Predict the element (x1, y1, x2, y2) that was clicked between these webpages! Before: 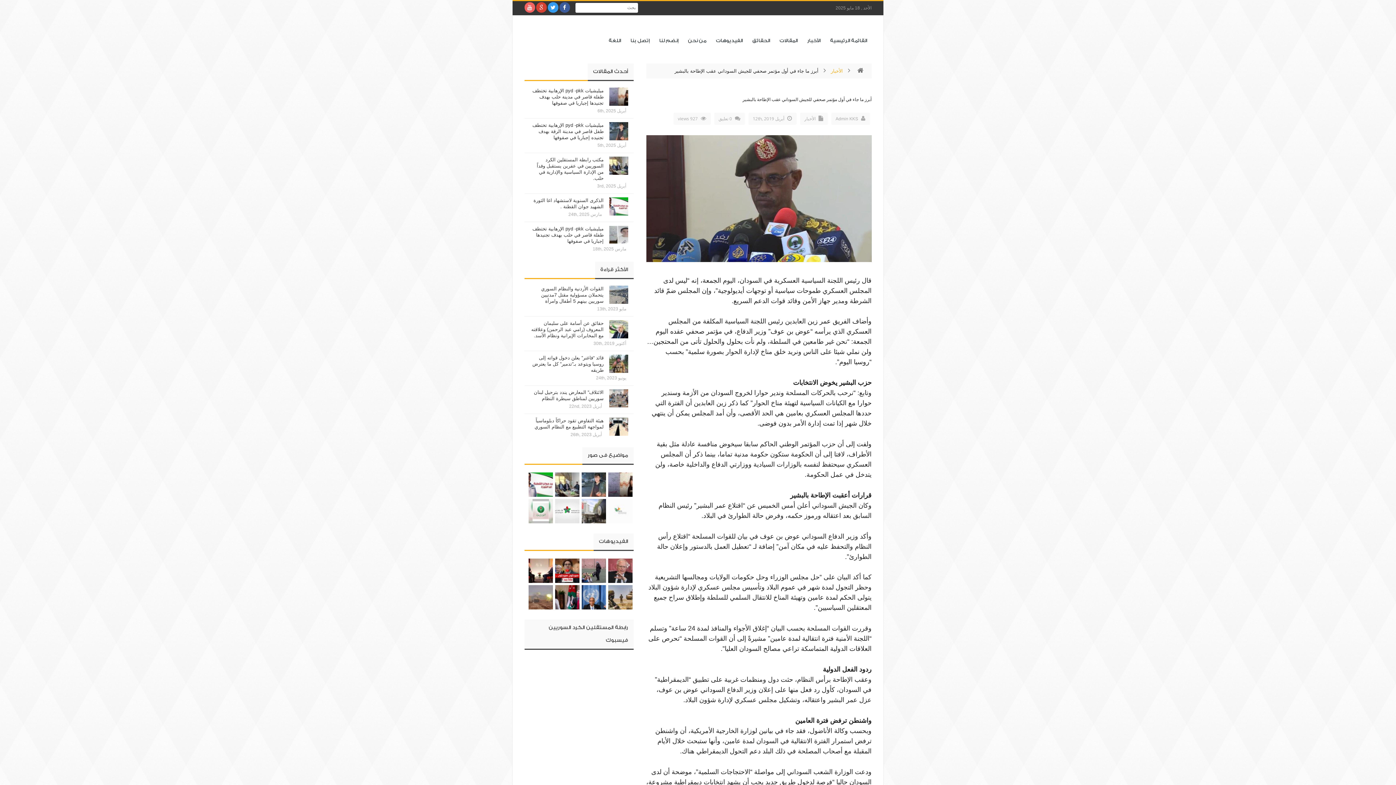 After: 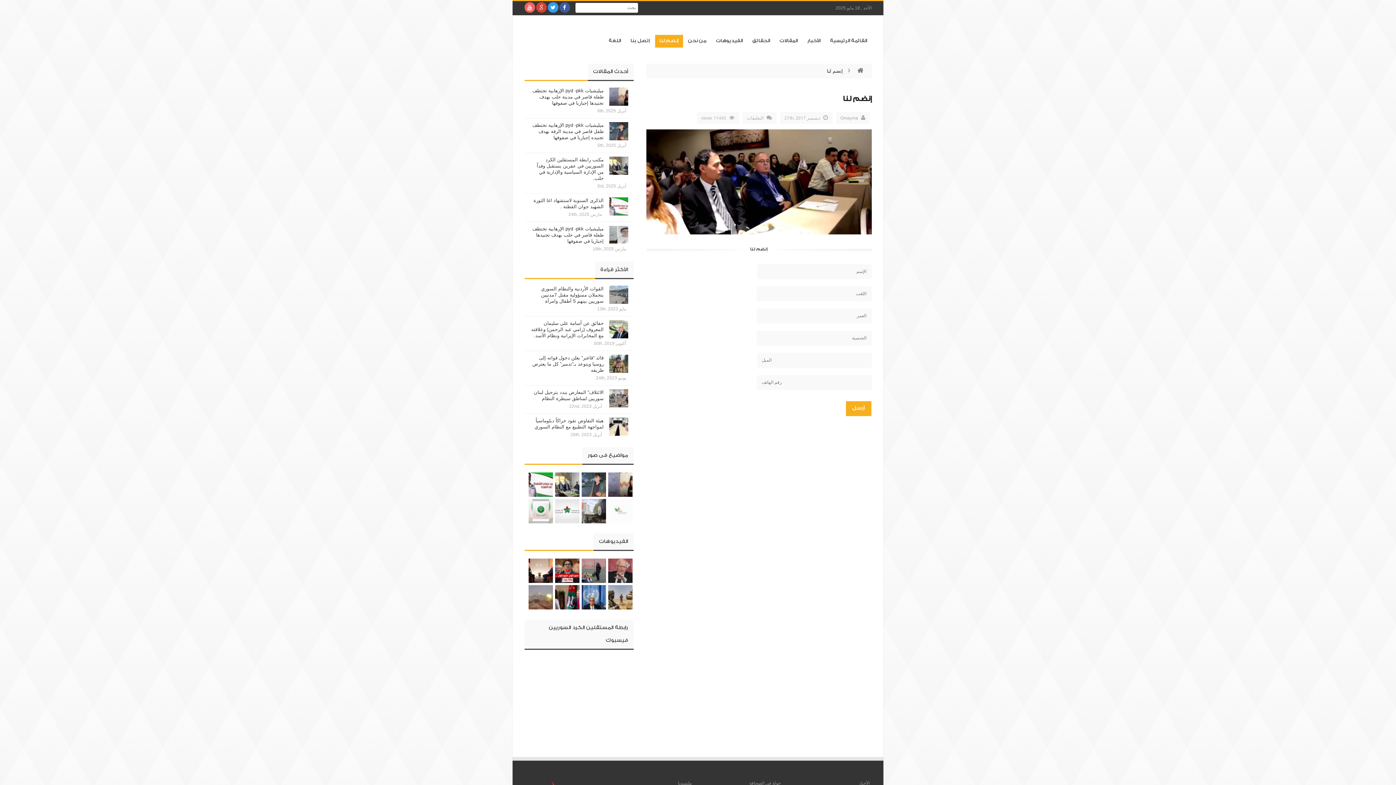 Action: label: إنضم لنا bbox: (655, 34, 683, 47)